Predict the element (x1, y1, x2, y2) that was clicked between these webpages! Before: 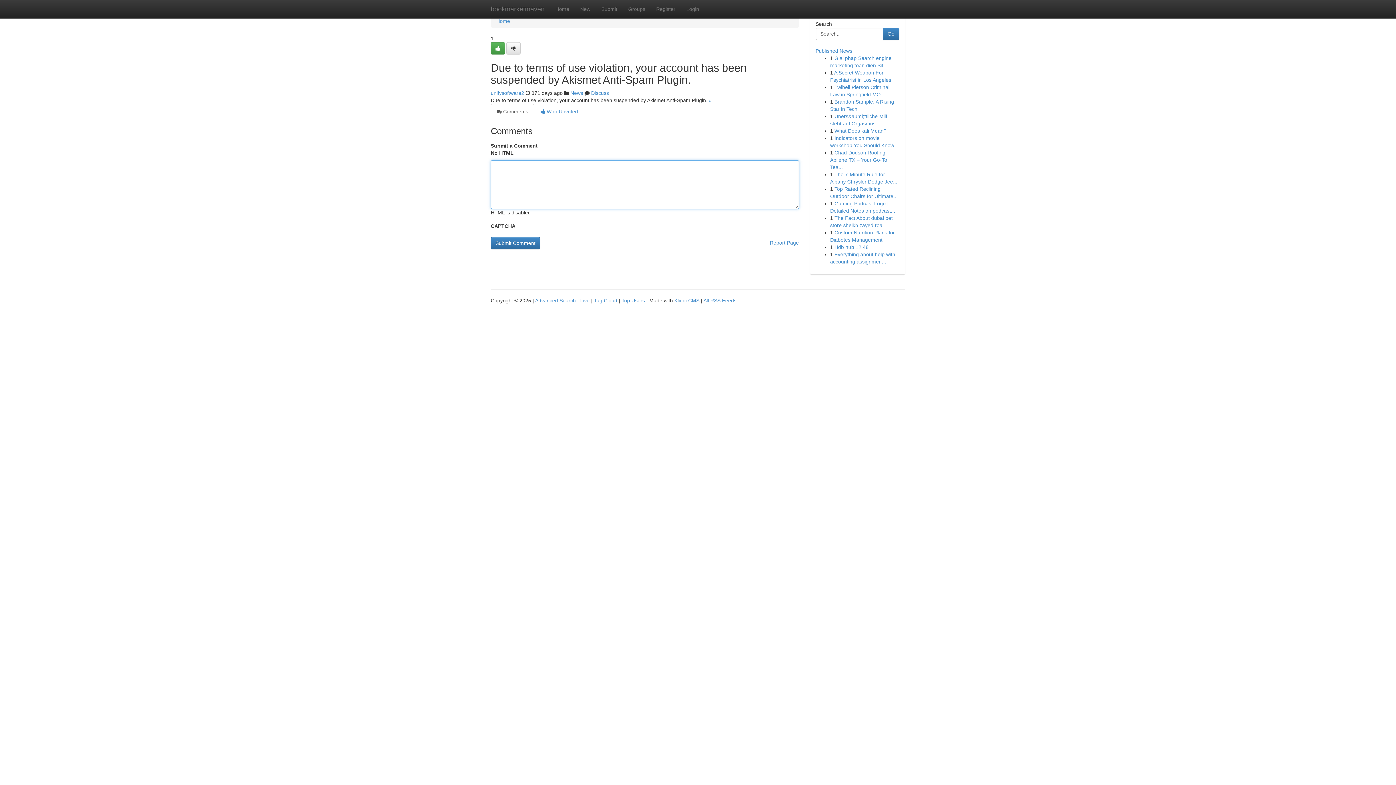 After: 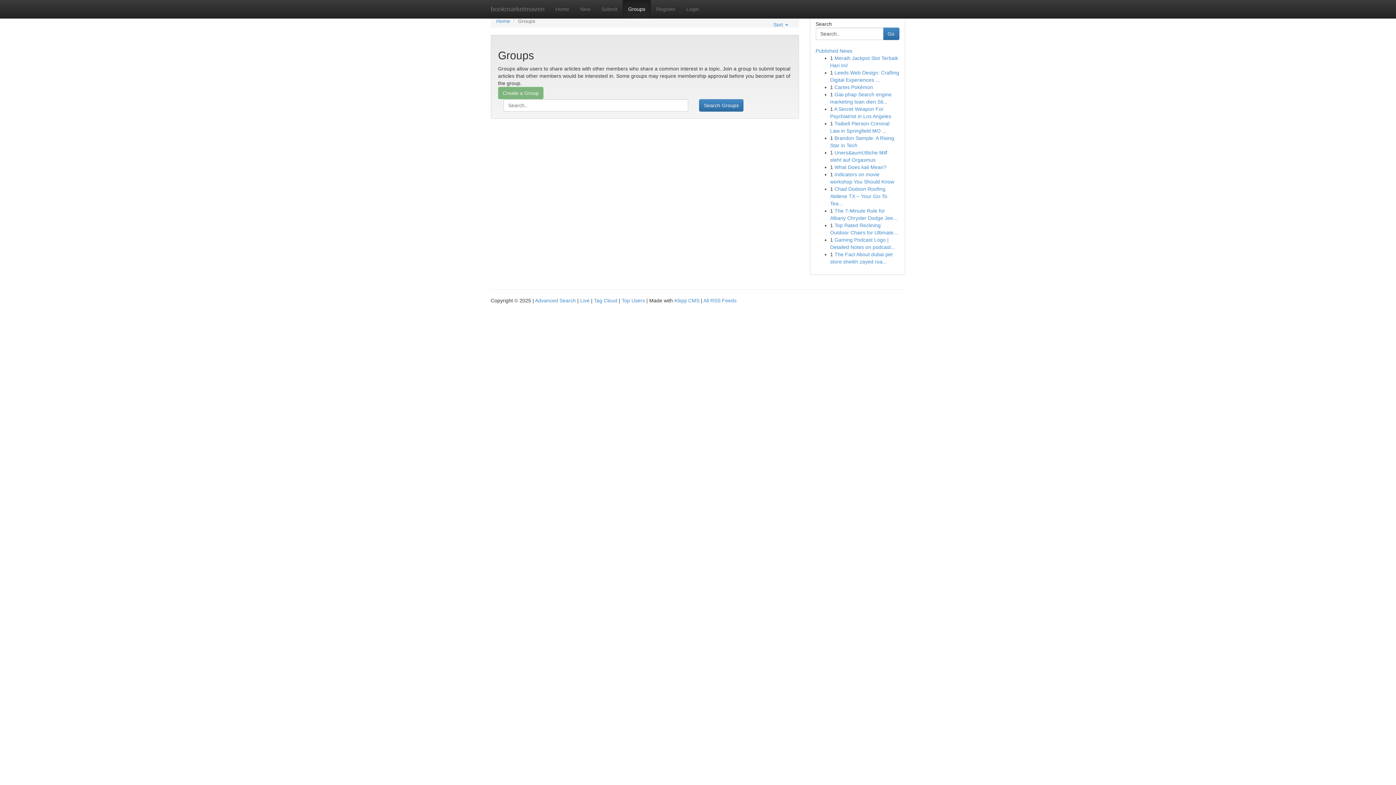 Action: label: Groups bbox: (622, 0, 650, 18)